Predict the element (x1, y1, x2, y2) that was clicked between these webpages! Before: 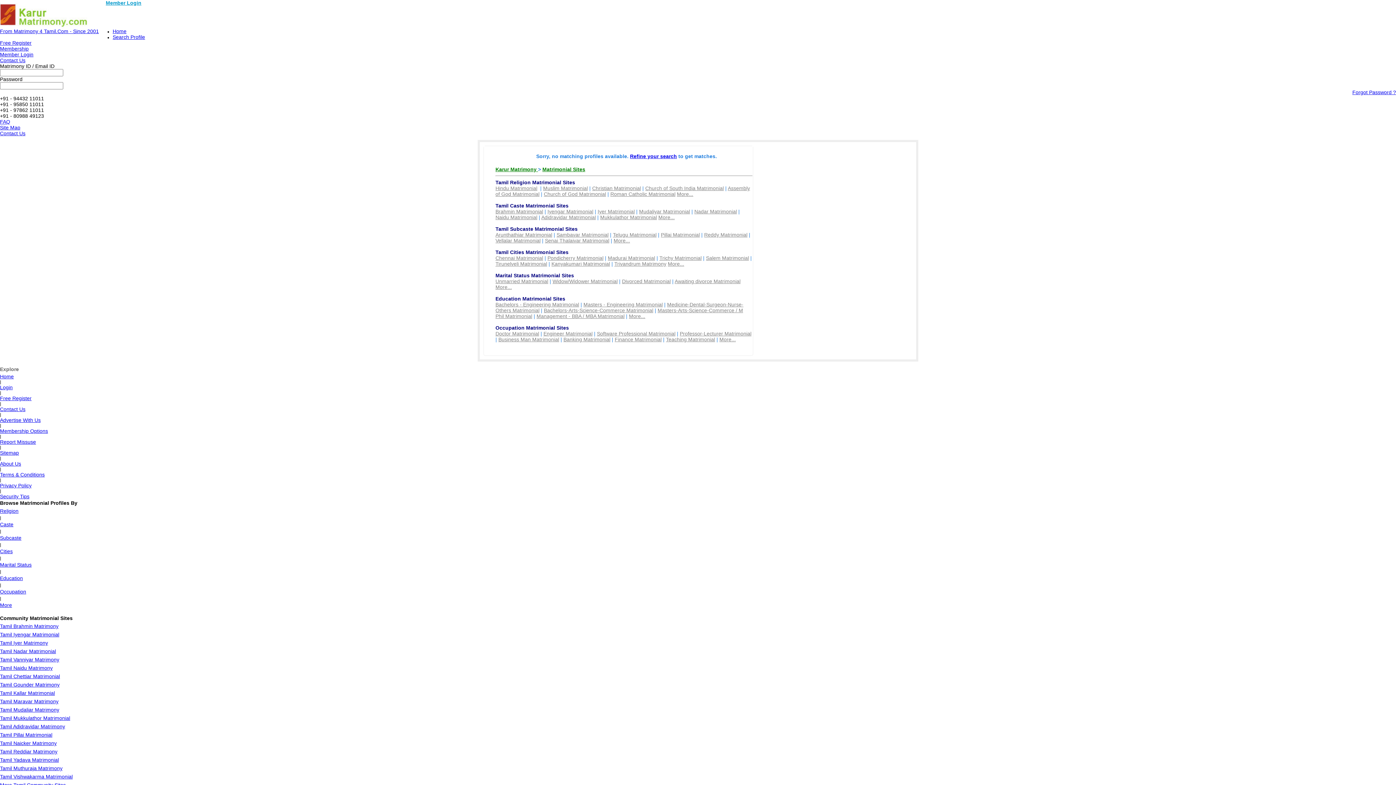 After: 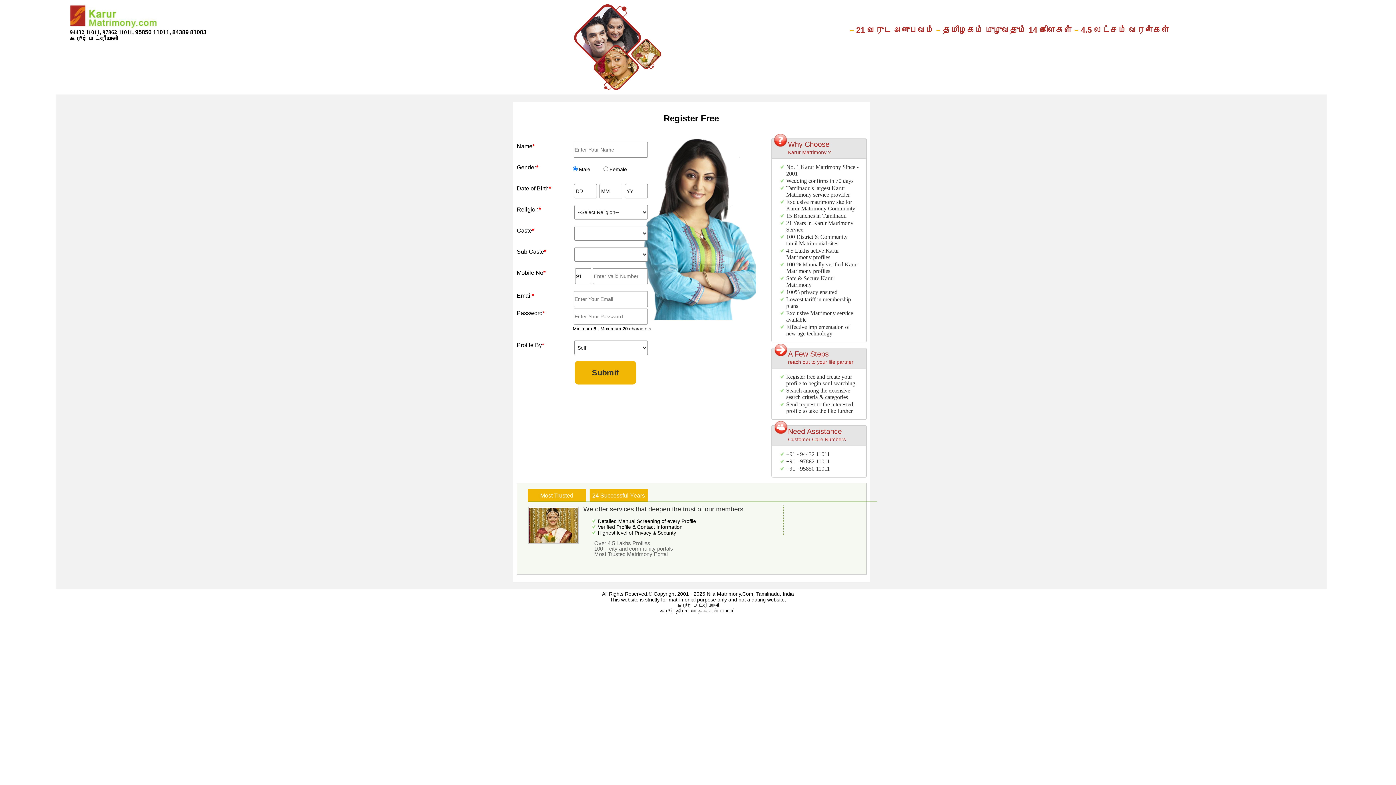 Action: label: Free Register bbox: (0, 40, 31, 45)